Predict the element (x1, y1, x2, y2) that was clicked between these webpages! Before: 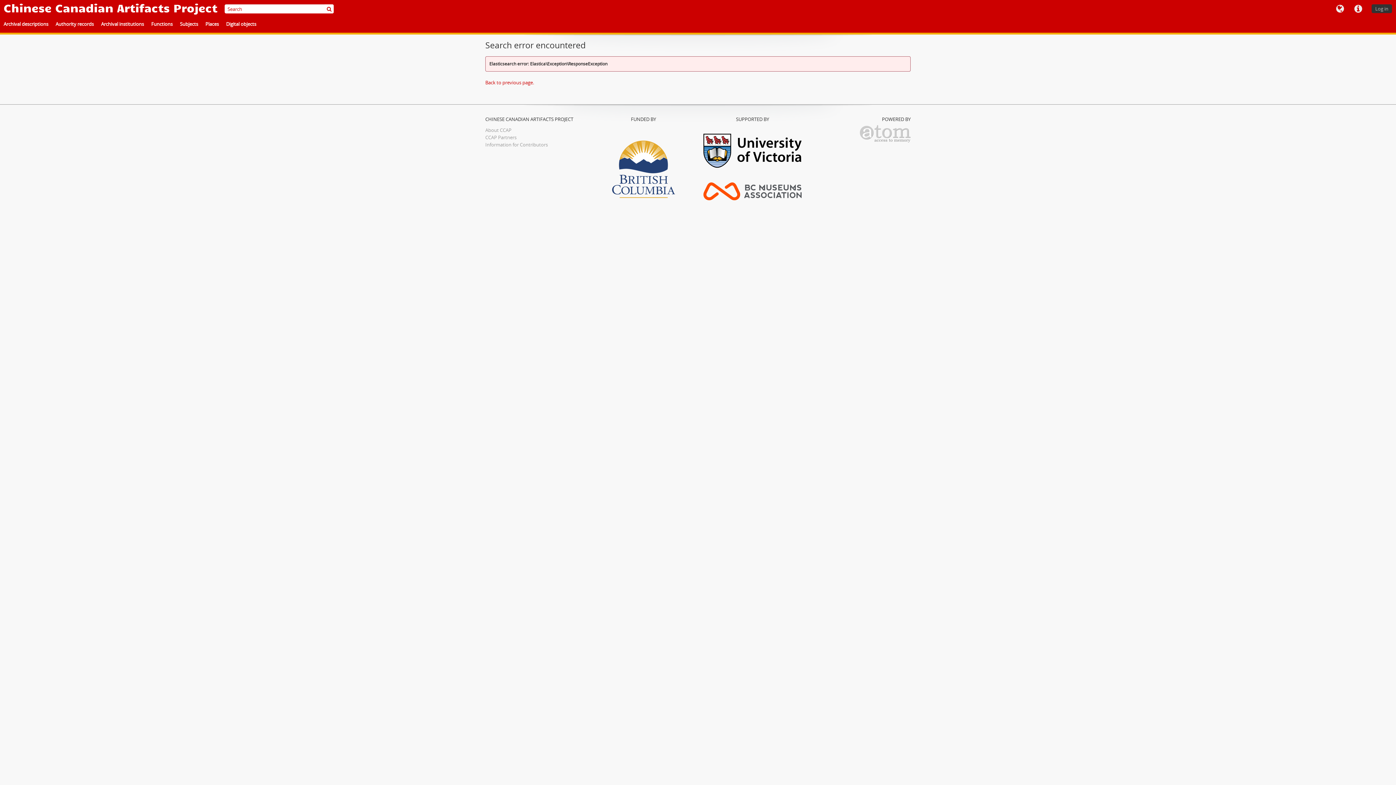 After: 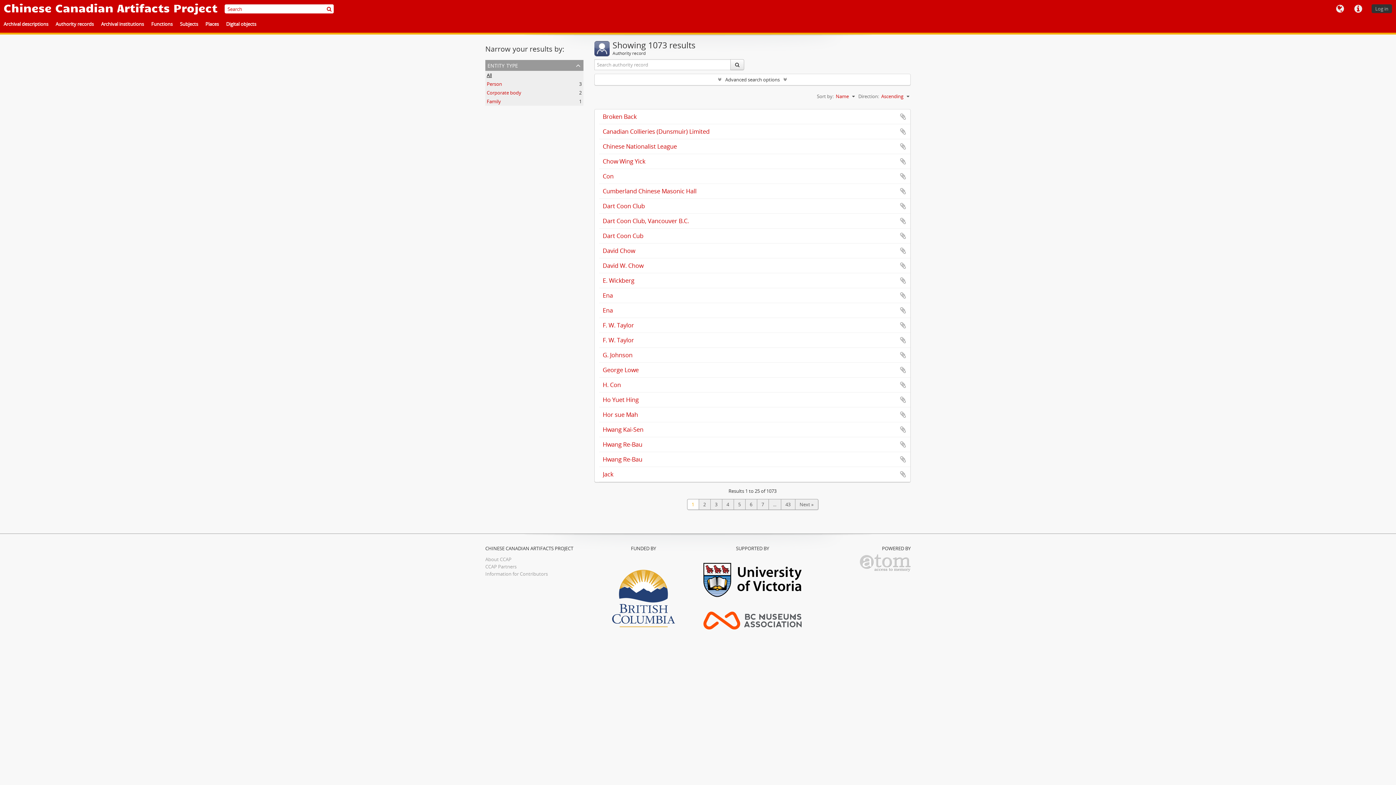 Action: label: Authority records bbox: (52, 18, 97, 30)